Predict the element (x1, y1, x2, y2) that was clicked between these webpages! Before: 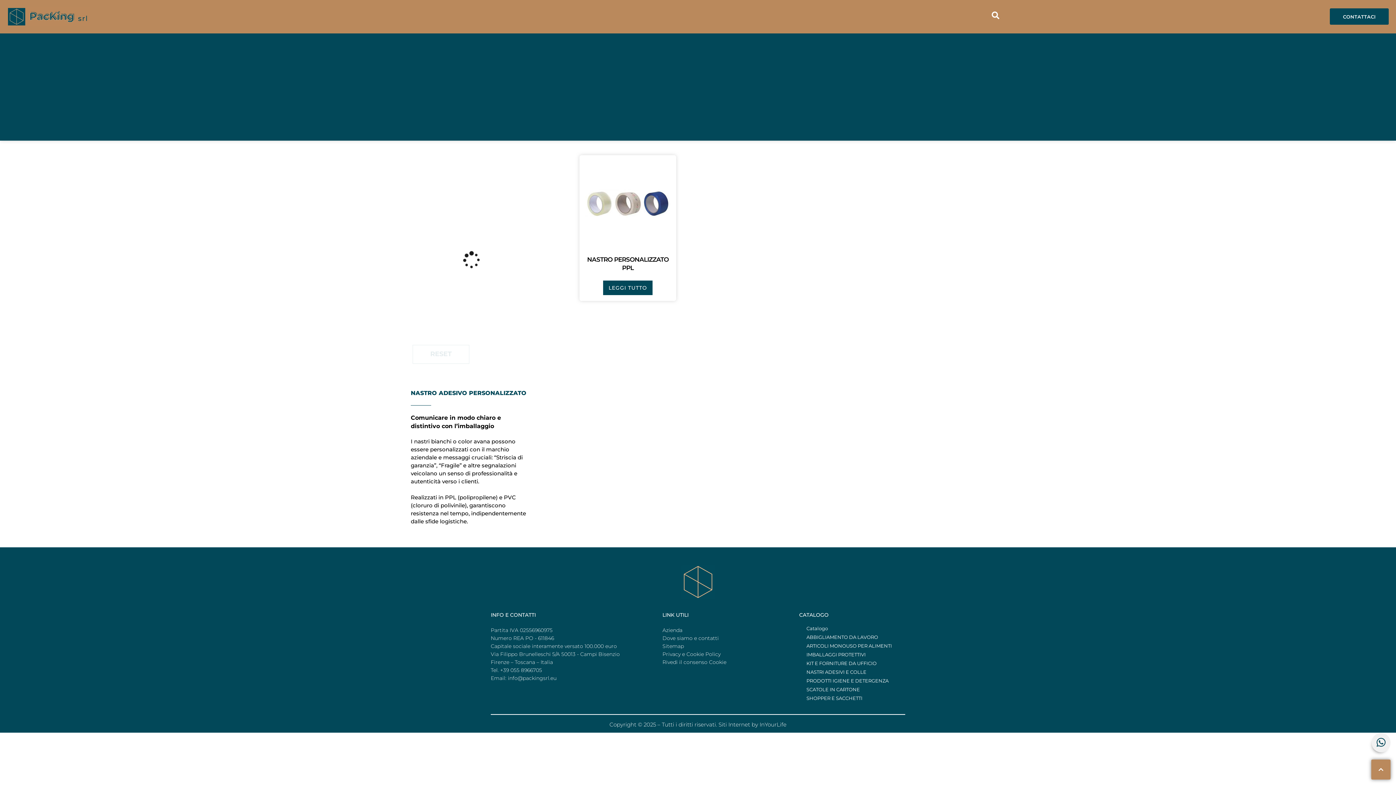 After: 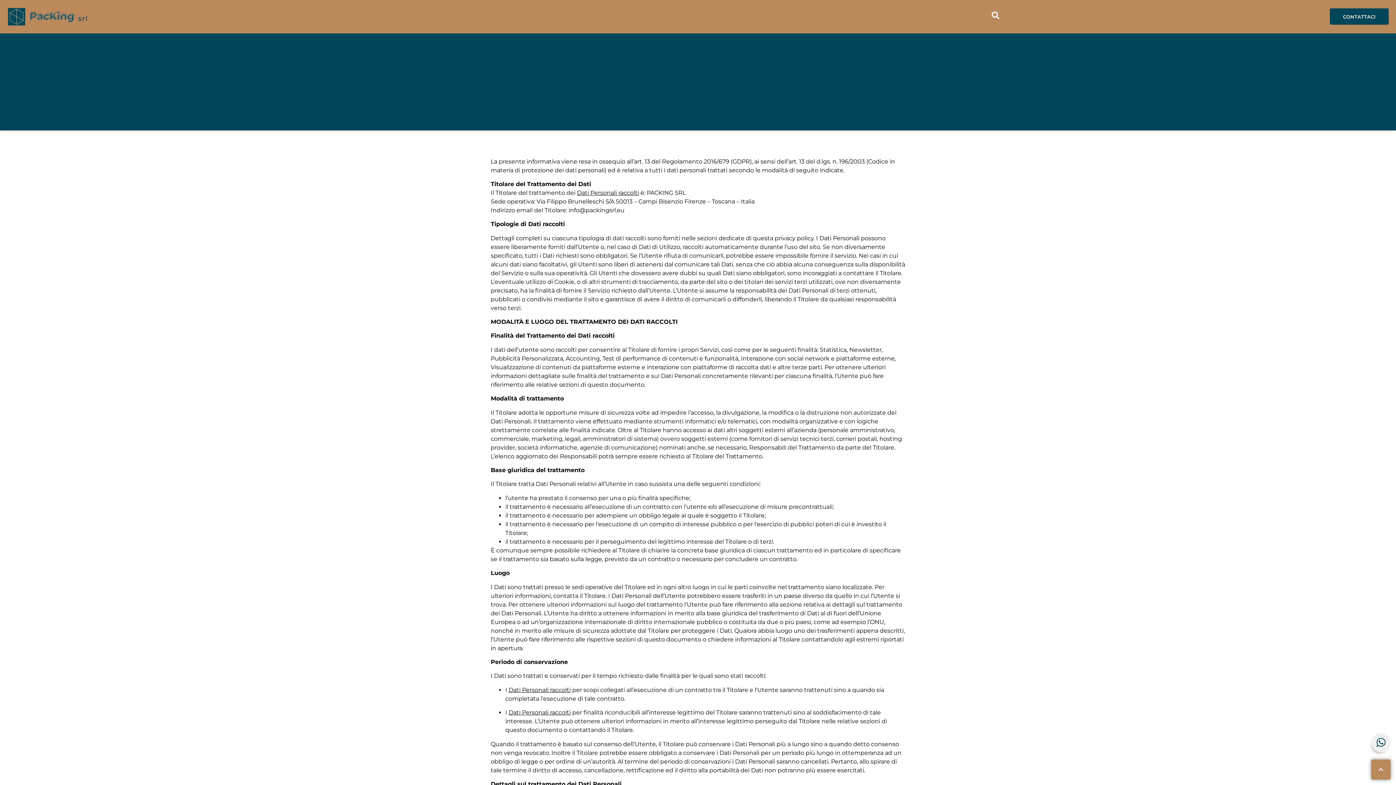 Action: bbox: (662, 650, 764, 658) label: Privacy e Cookie Policy